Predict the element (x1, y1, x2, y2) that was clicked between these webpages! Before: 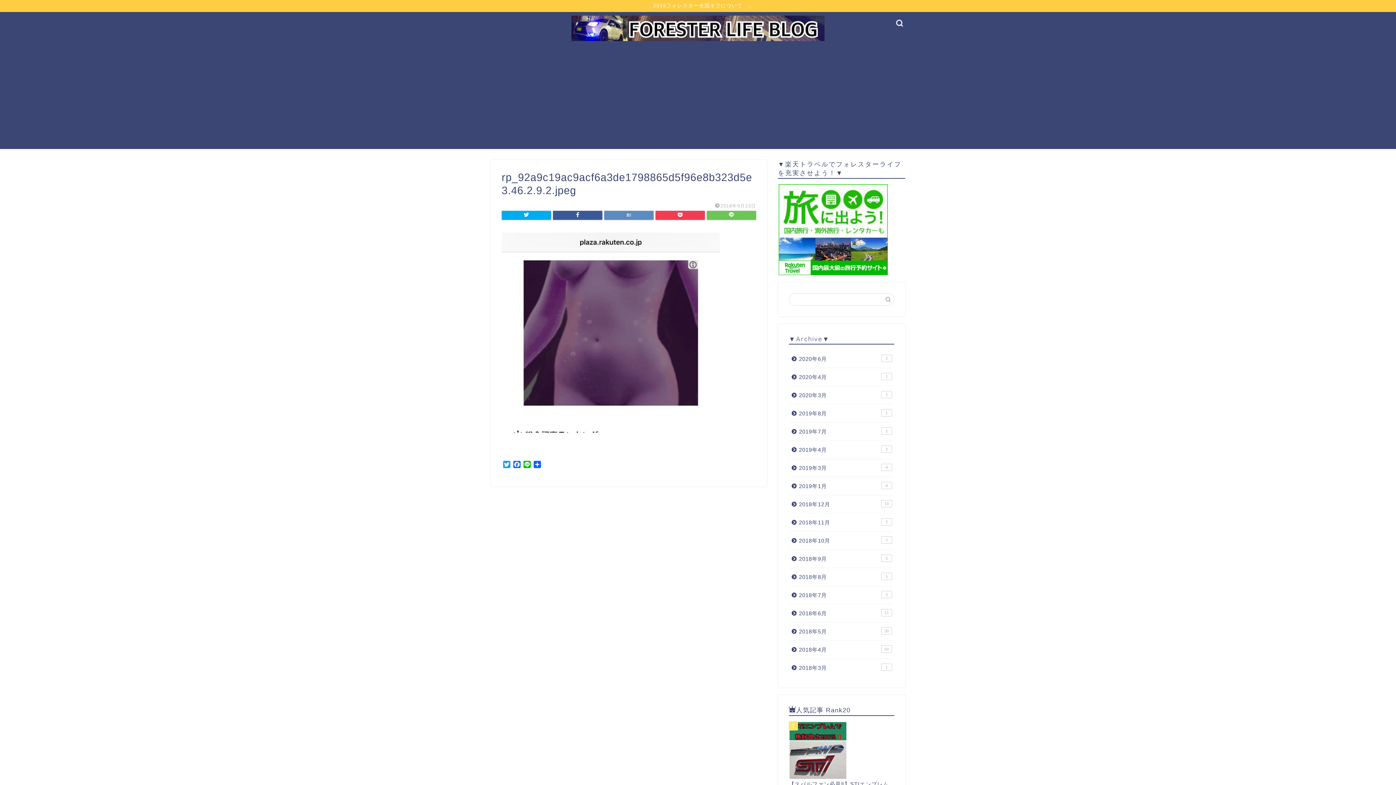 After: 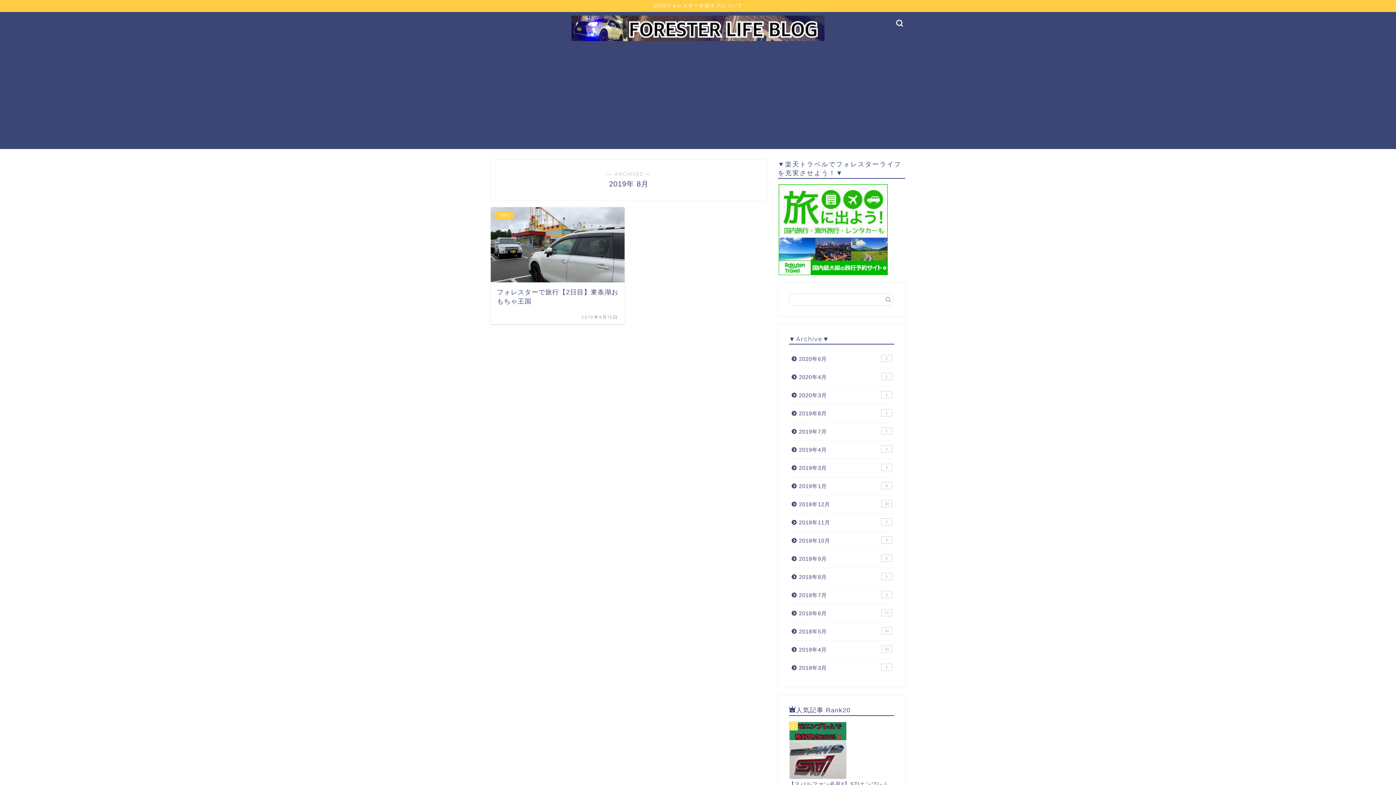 Action: bbox: (789, 404, 893, 422) label: 2019年8月
1